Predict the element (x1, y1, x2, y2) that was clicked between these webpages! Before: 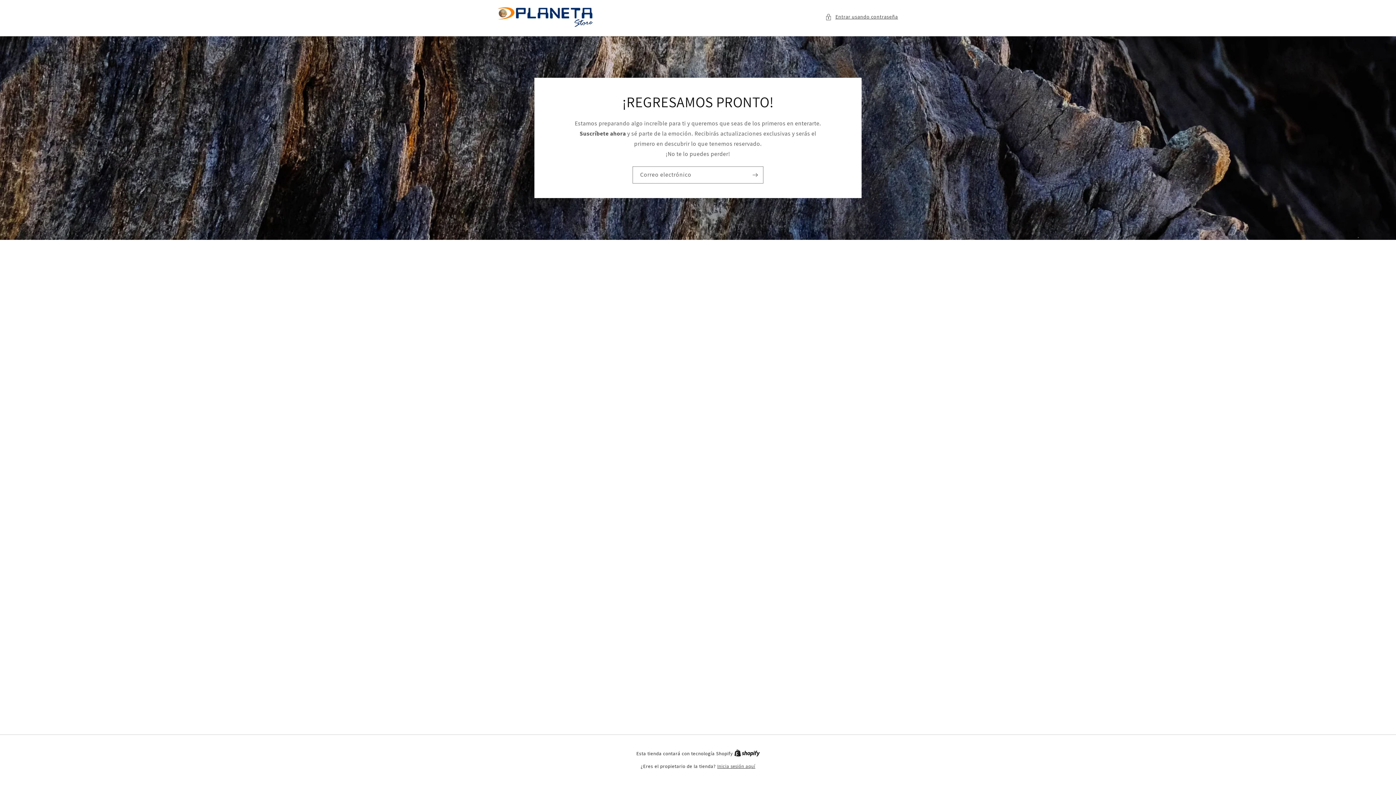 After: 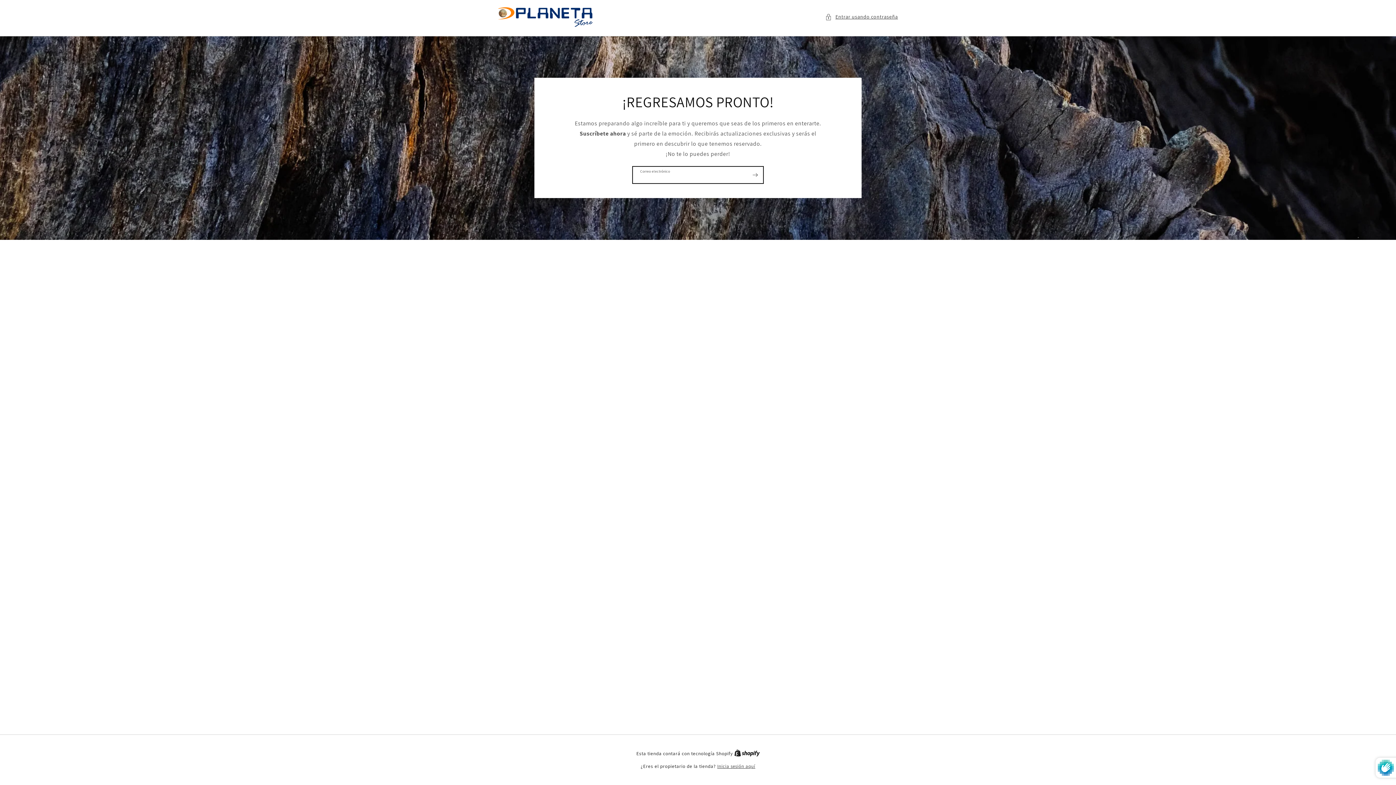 Action: bbox: (747, 166, 763, 183) label: Suscribirse